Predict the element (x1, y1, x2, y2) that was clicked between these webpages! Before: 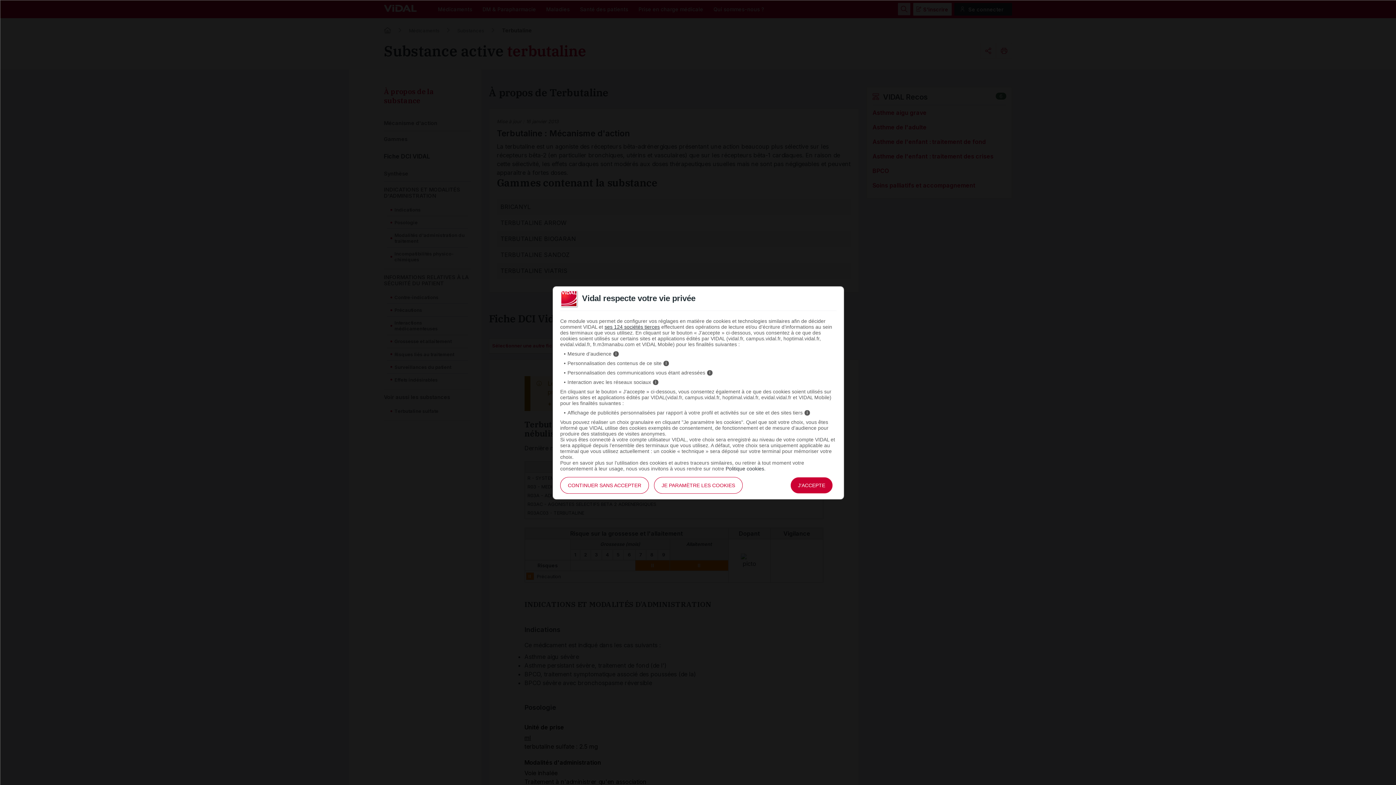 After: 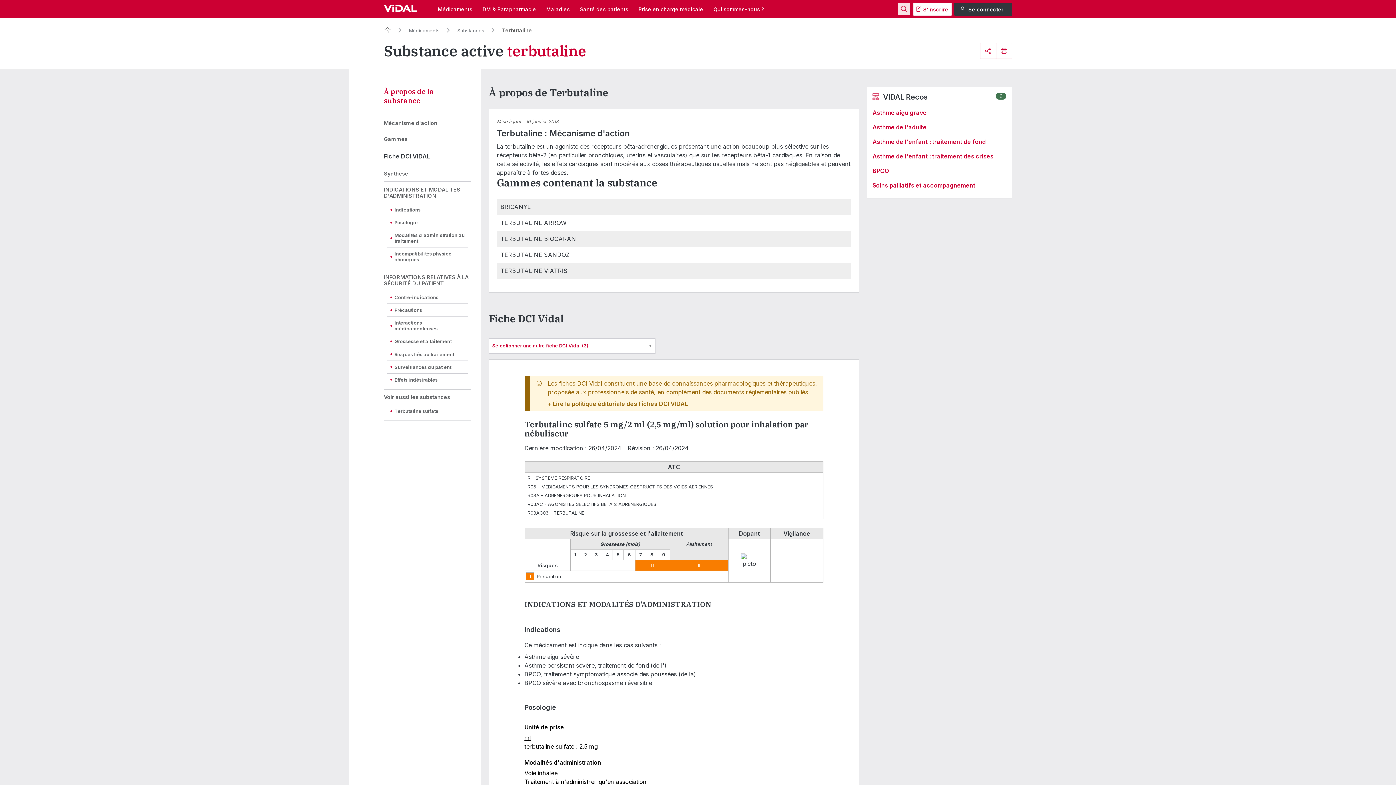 Action: label: CONTINUER SANS ACCEPTER bbox: (560, 477, 649, 494)